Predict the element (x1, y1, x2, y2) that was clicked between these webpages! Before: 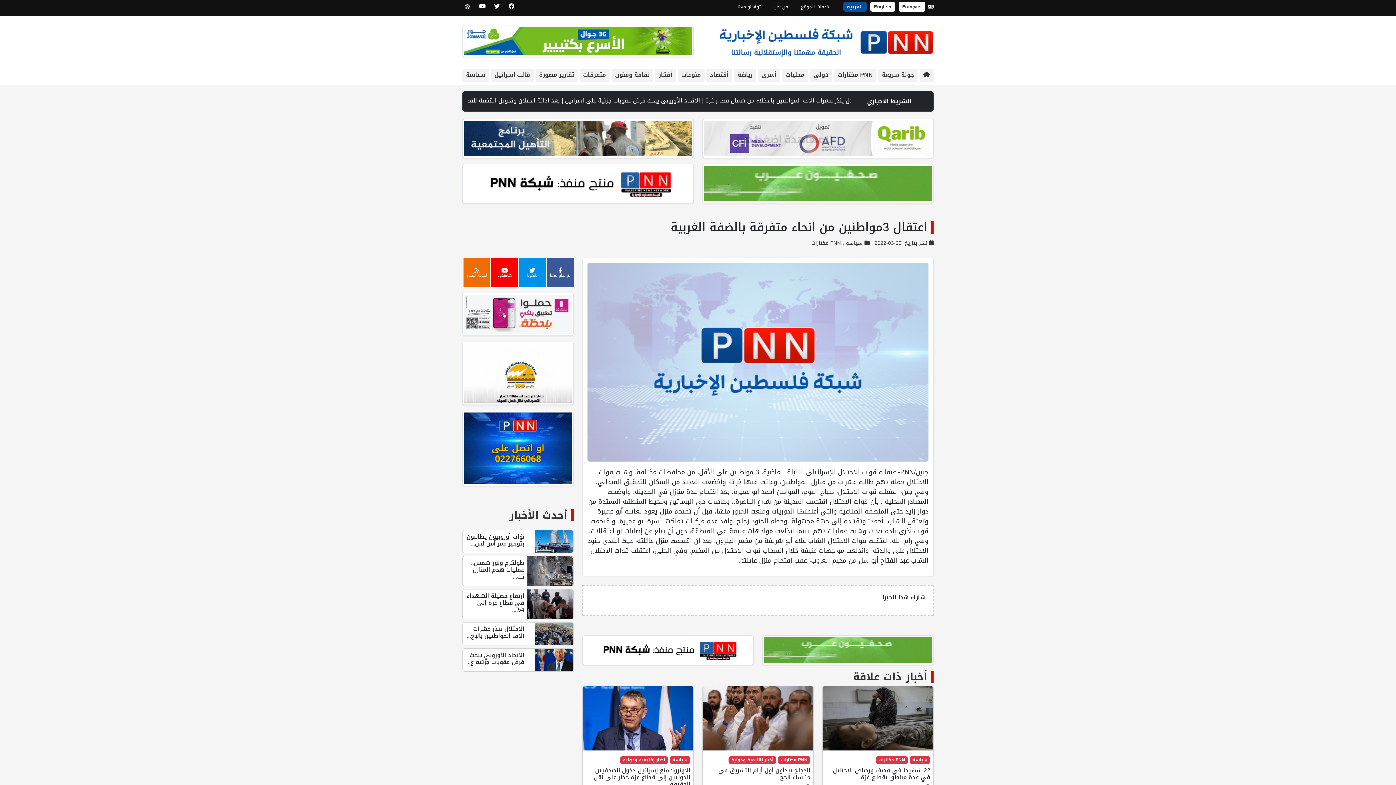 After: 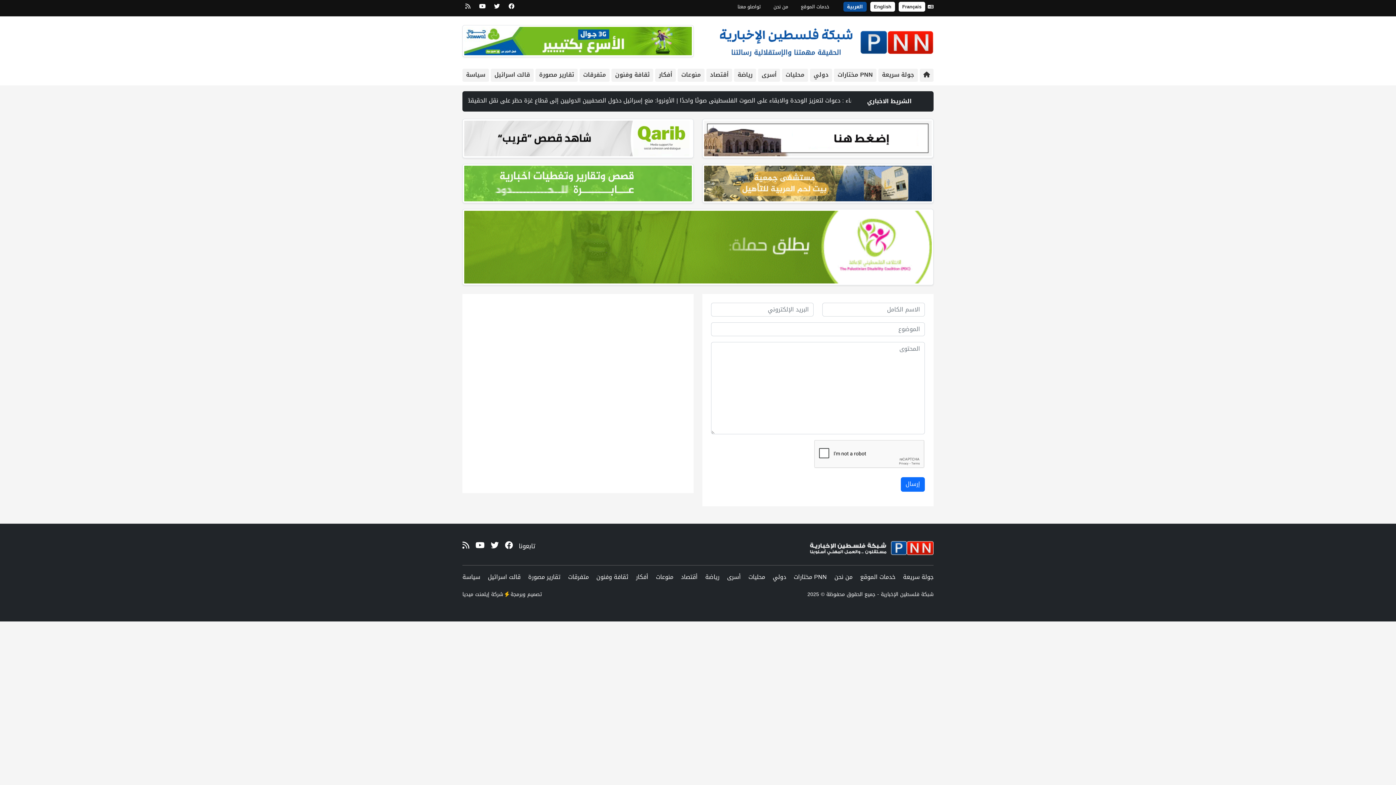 Action: bbox: (737, 2, 761, 11) label: تواصلو معنا